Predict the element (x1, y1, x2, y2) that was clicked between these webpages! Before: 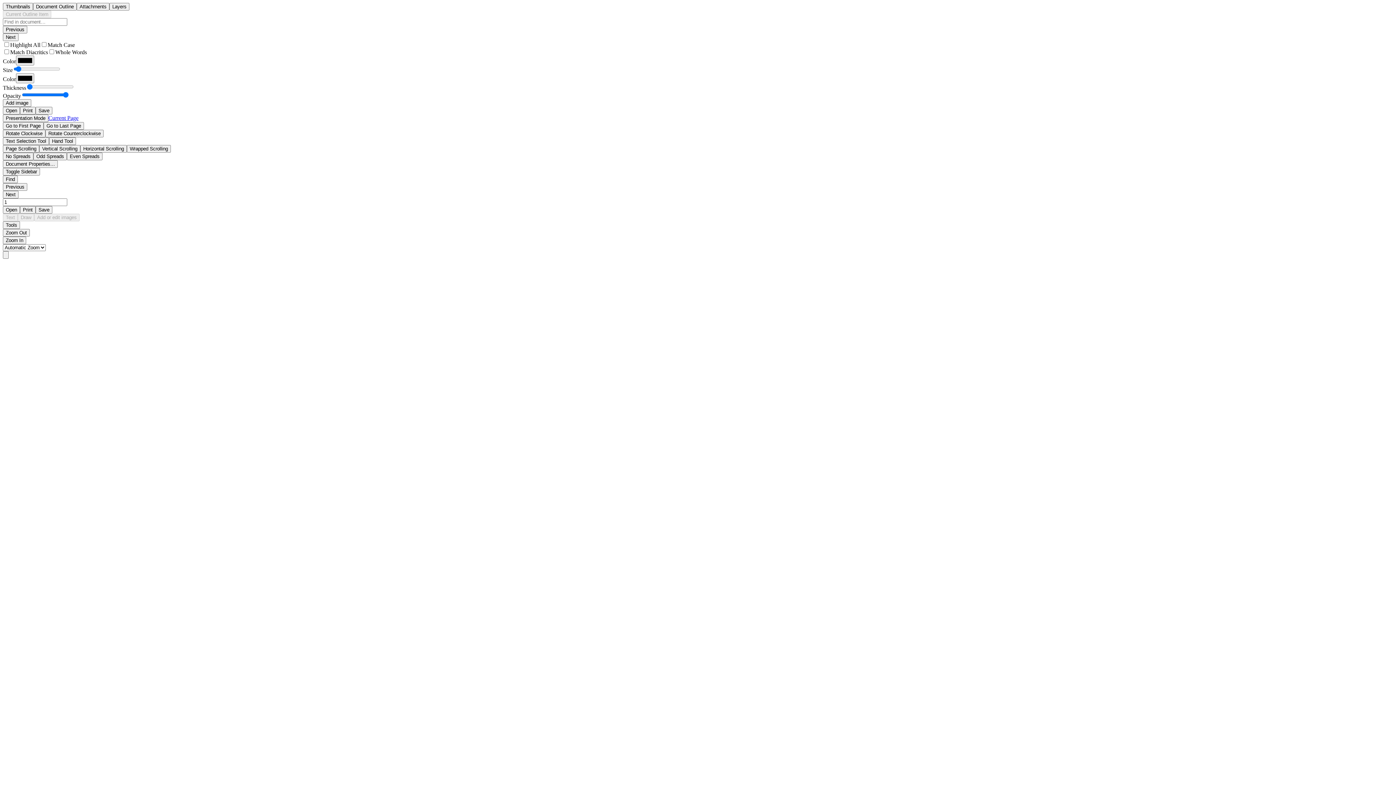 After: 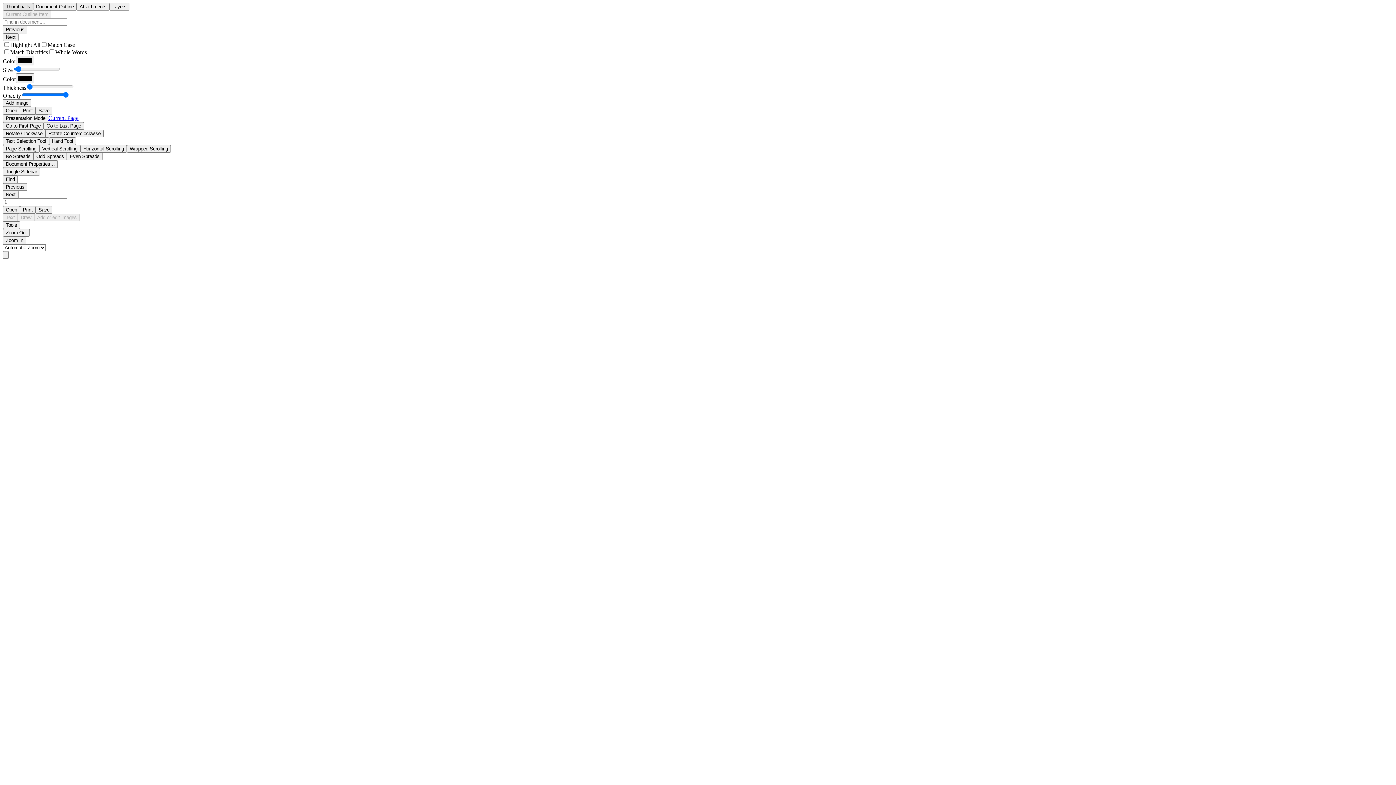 Action: label: Thumbnails bbox: (2, 2, 33, 10)